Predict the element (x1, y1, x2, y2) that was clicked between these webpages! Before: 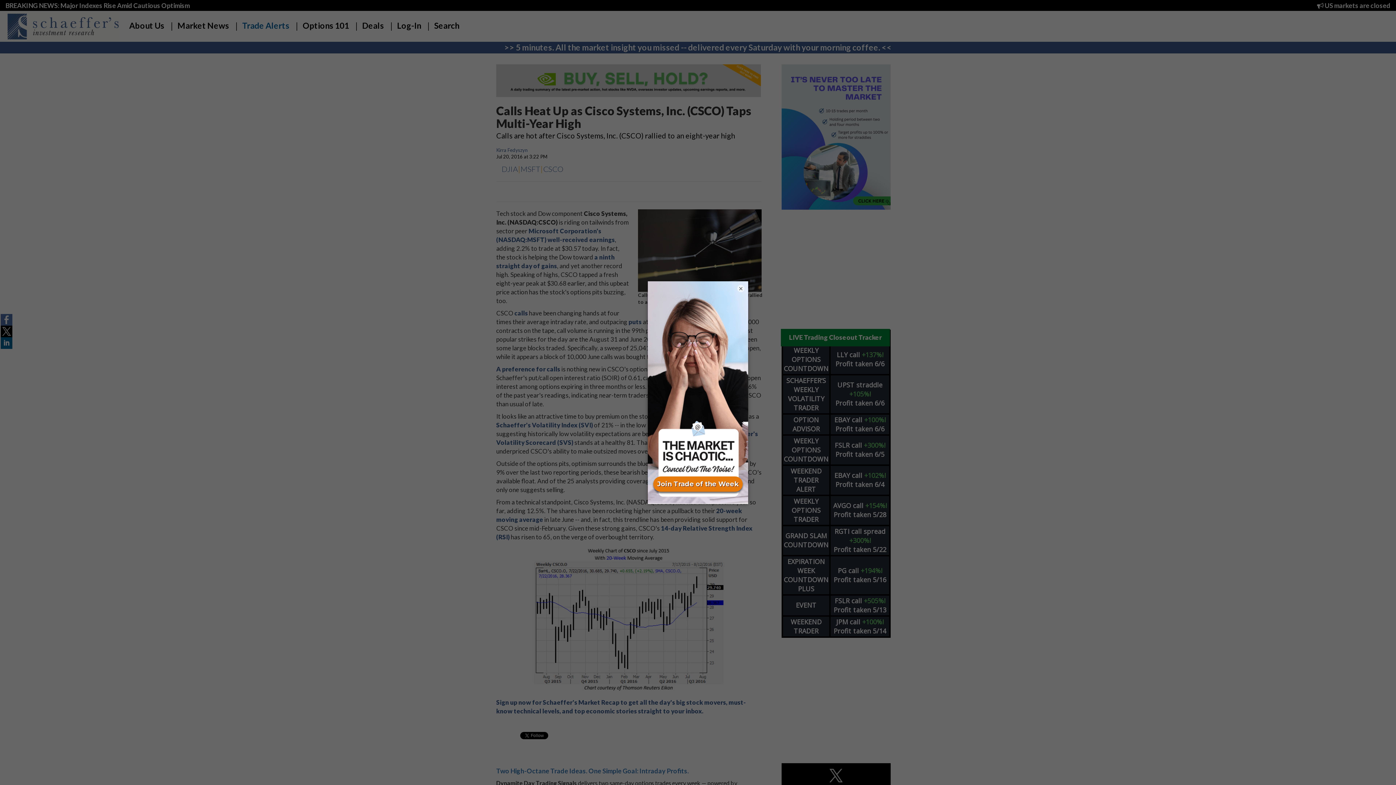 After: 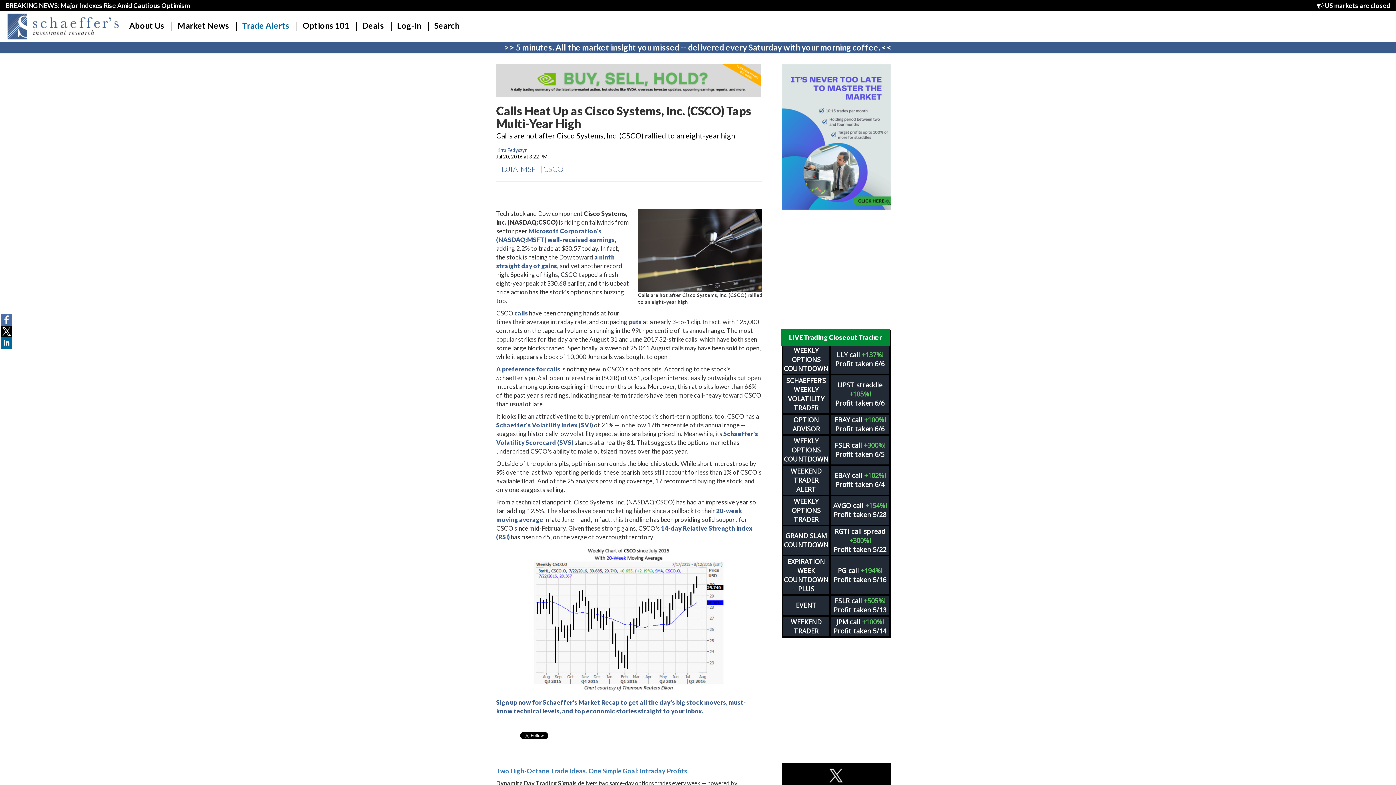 Action: label: × bbox: (737, 284, 744, 292)